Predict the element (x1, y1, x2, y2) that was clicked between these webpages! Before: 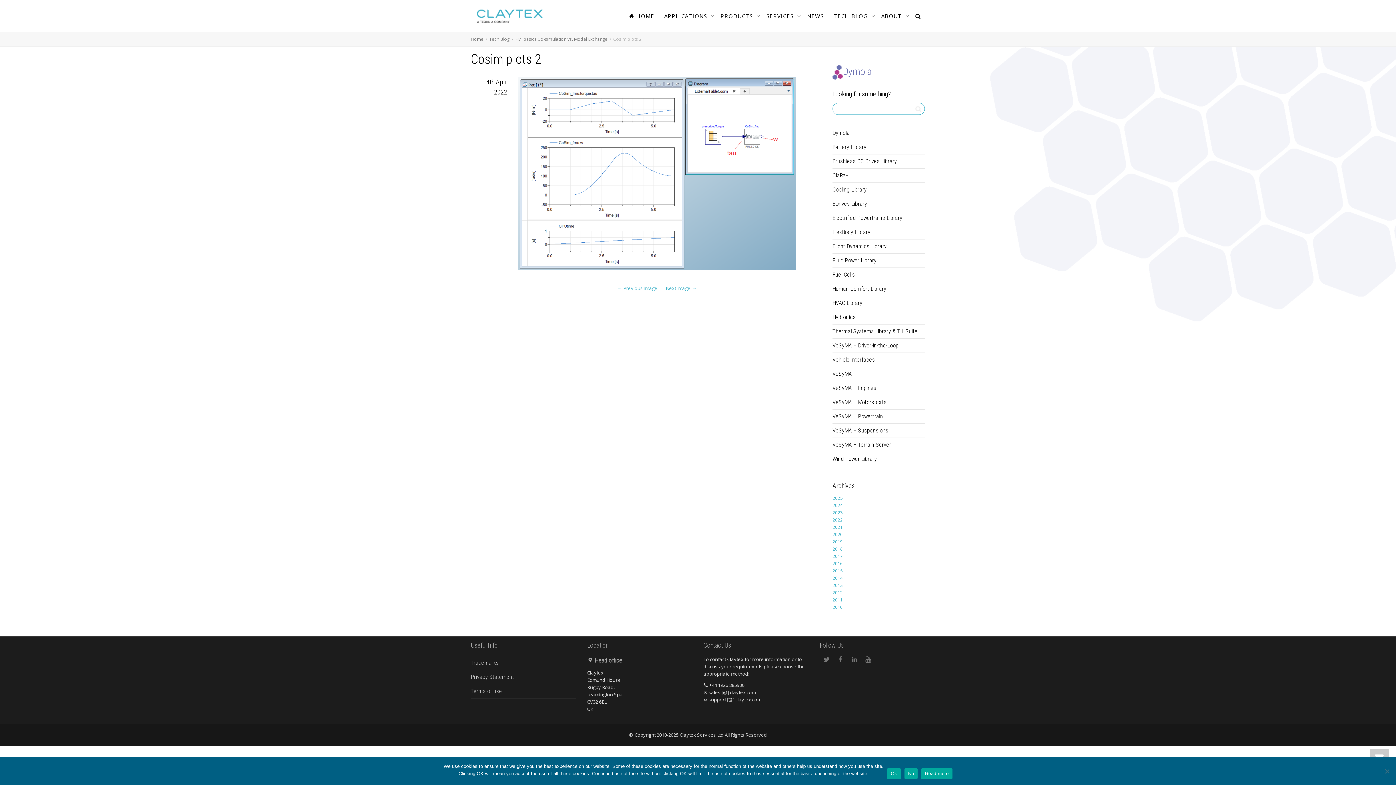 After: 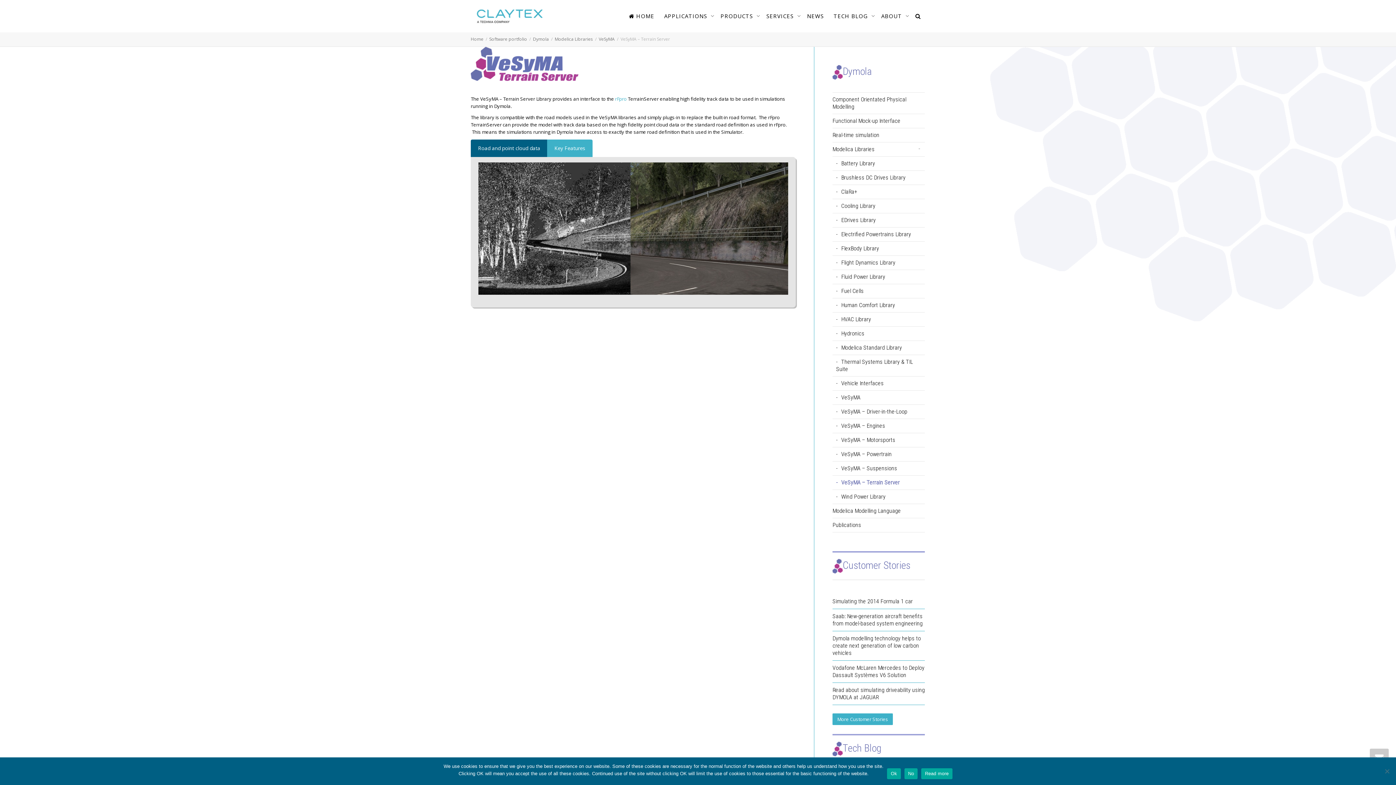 Action: bbox: (832, 438, 925, 452) label: VeSyMA – Terrain Server